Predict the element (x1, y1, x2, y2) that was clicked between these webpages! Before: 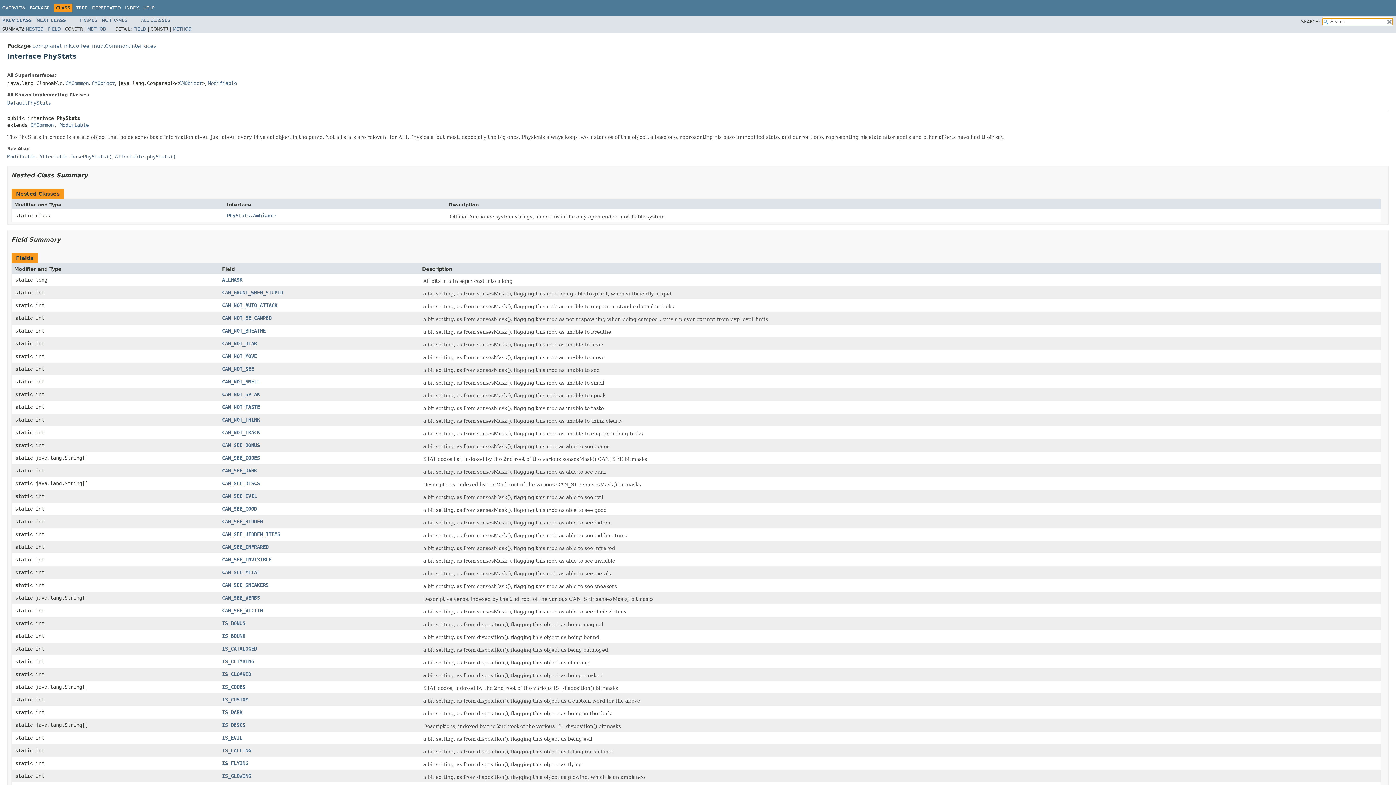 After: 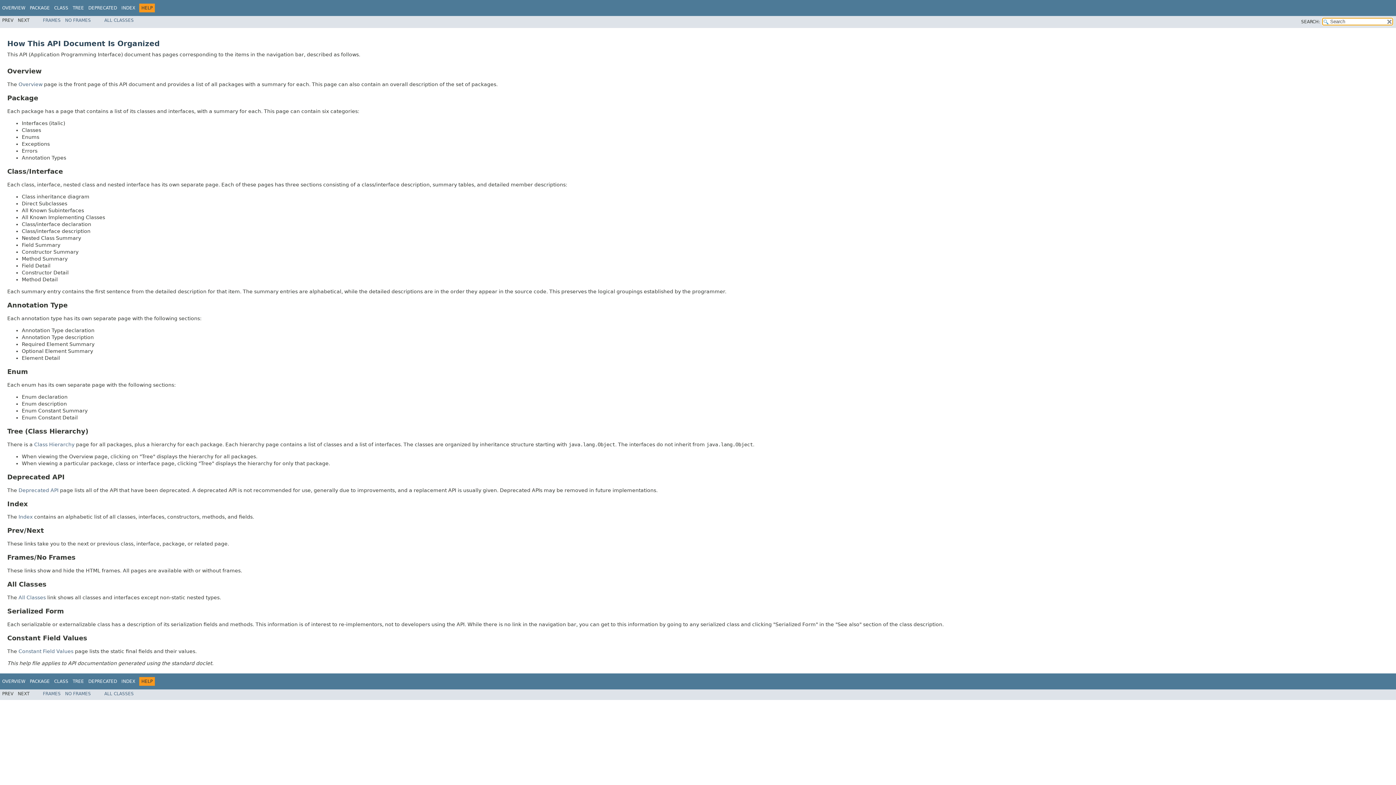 Action: bbox: (143, 5, 154, 10) label: HELP